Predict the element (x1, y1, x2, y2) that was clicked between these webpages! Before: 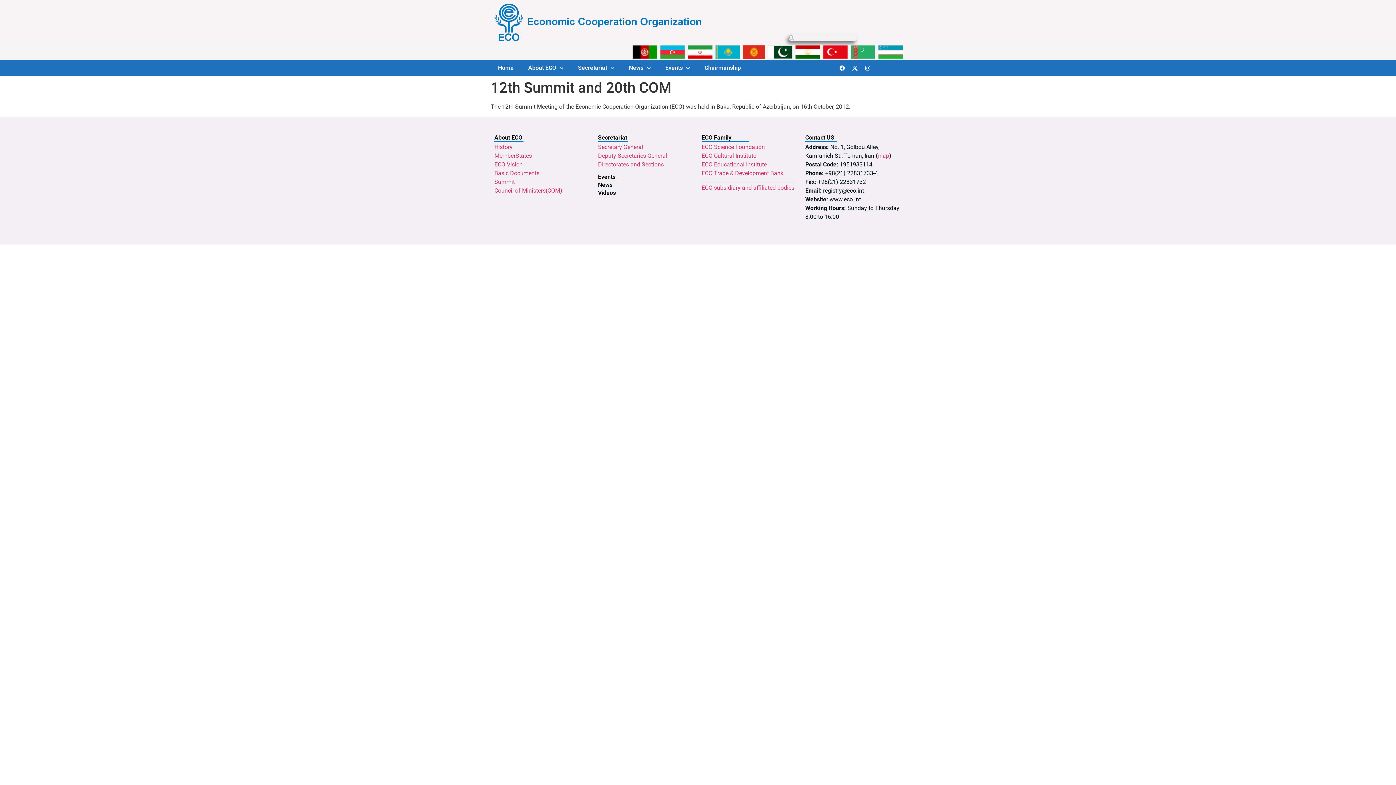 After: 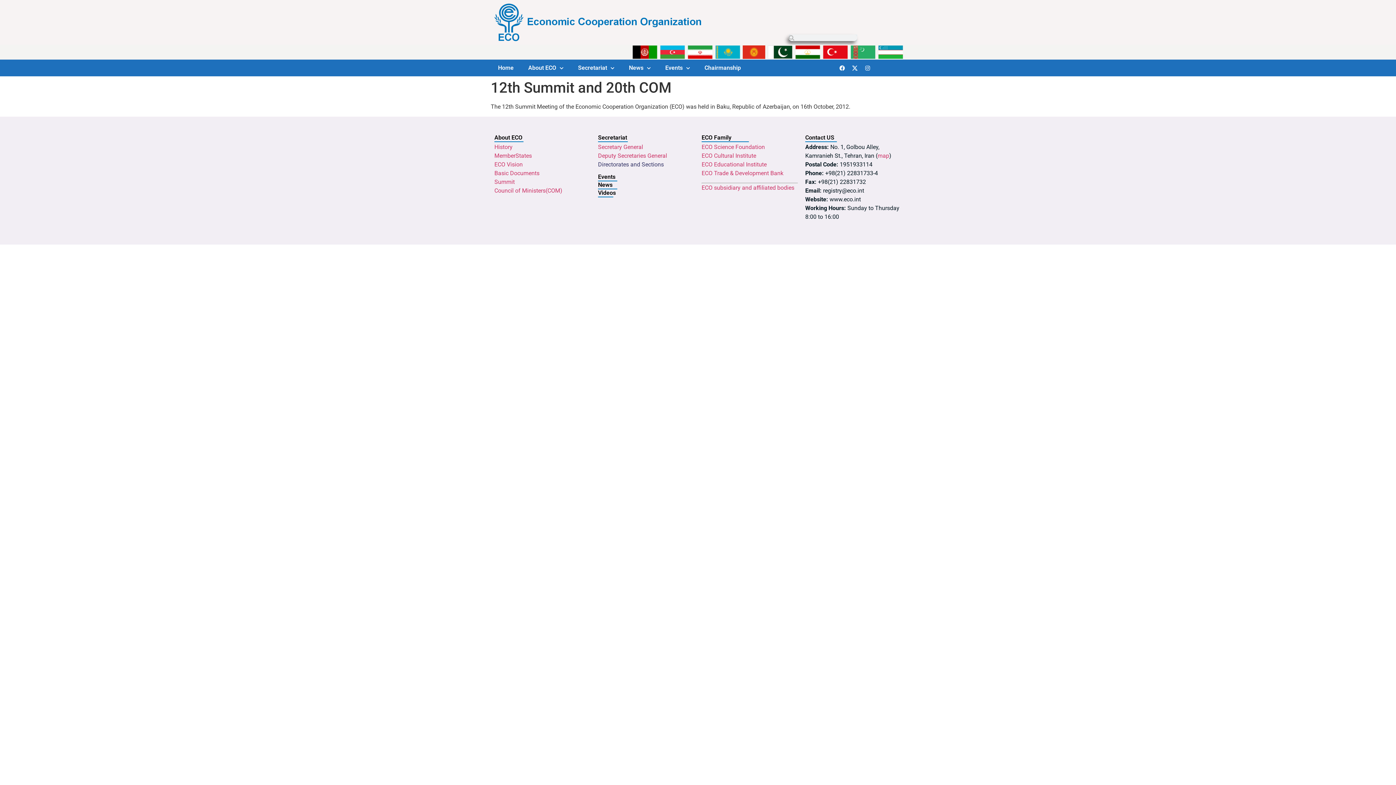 Action: bbox: (598, 160, 664, 167) label: Directorates and Sections